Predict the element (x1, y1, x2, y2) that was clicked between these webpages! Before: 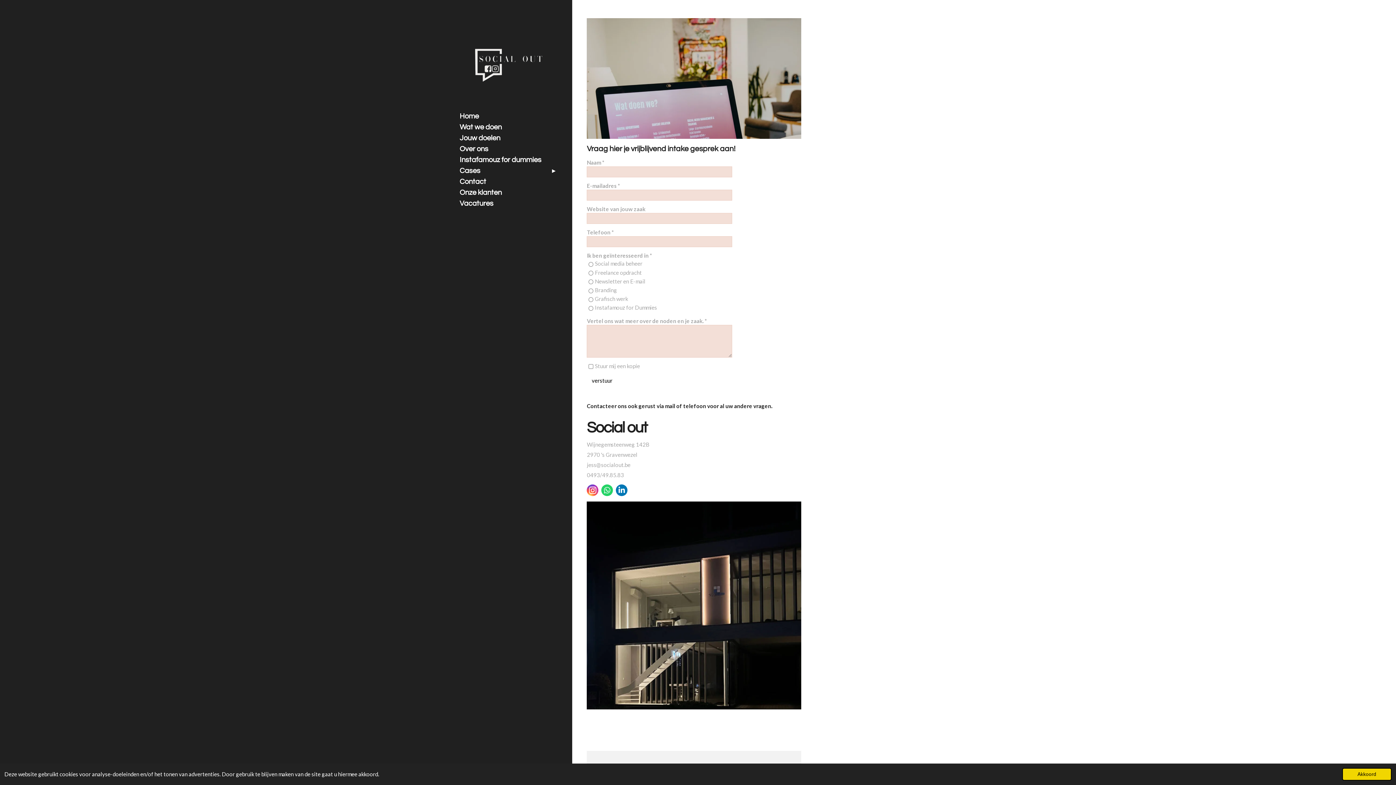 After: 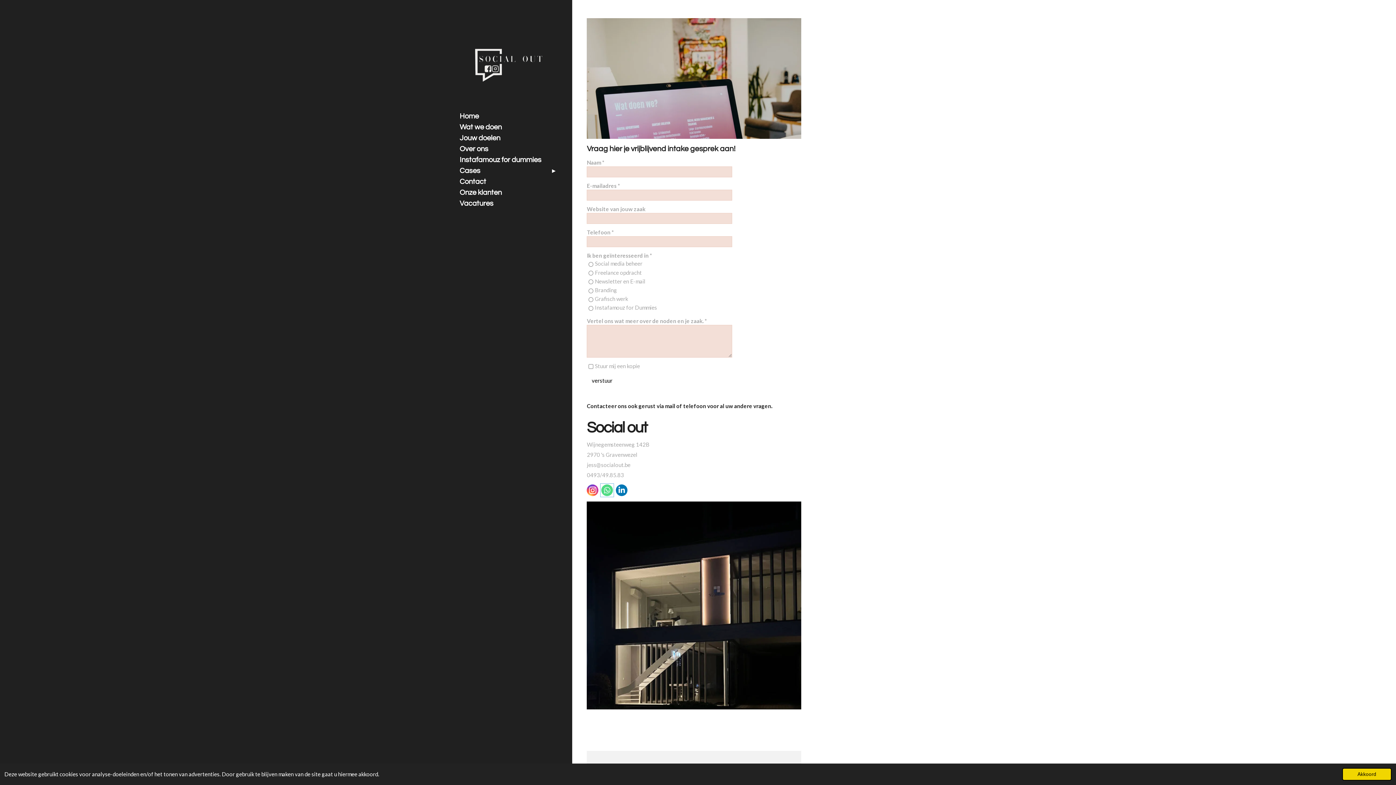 Action: bbox: (601, 484, 613, 496)